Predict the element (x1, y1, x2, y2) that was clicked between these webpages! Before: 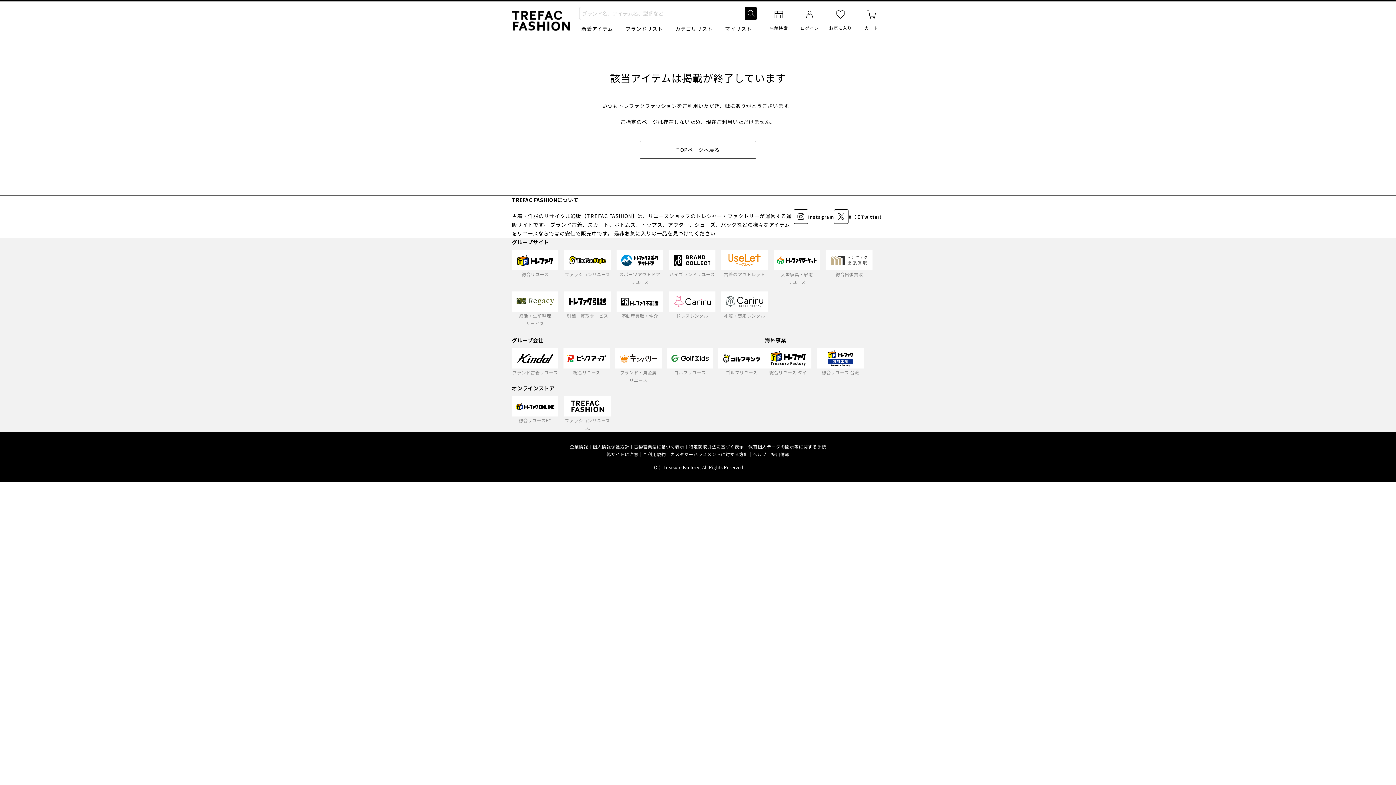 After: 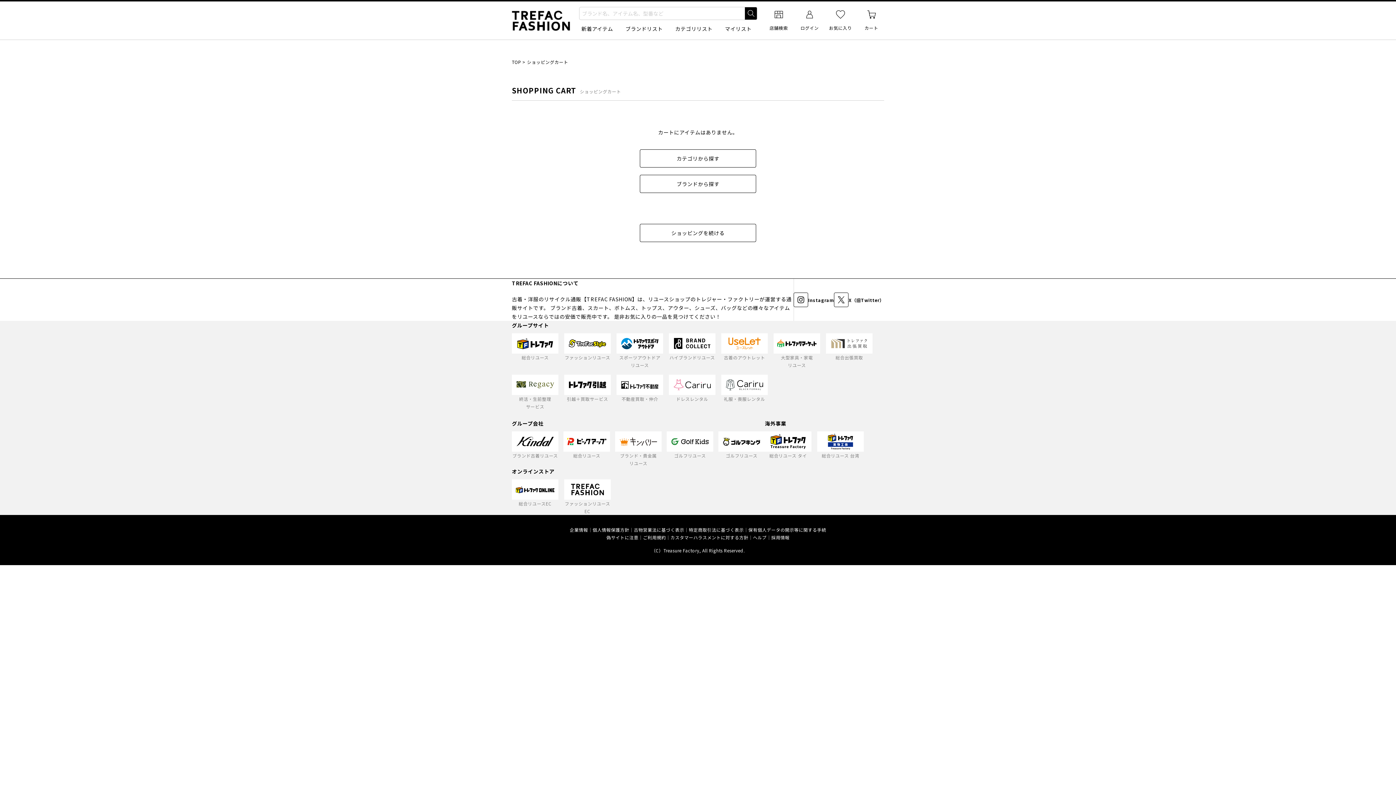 Action: bbox: (858, 9, 884, 31) label: カート